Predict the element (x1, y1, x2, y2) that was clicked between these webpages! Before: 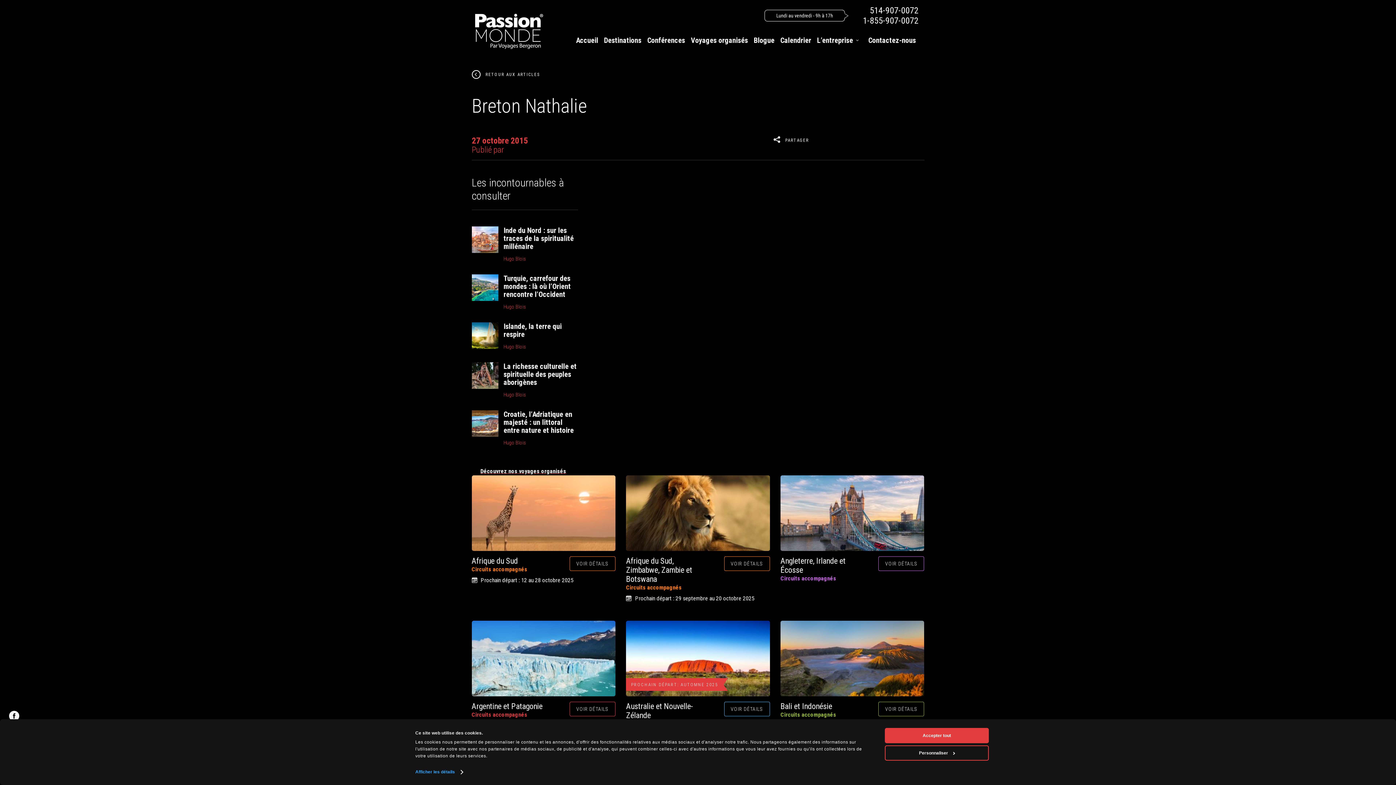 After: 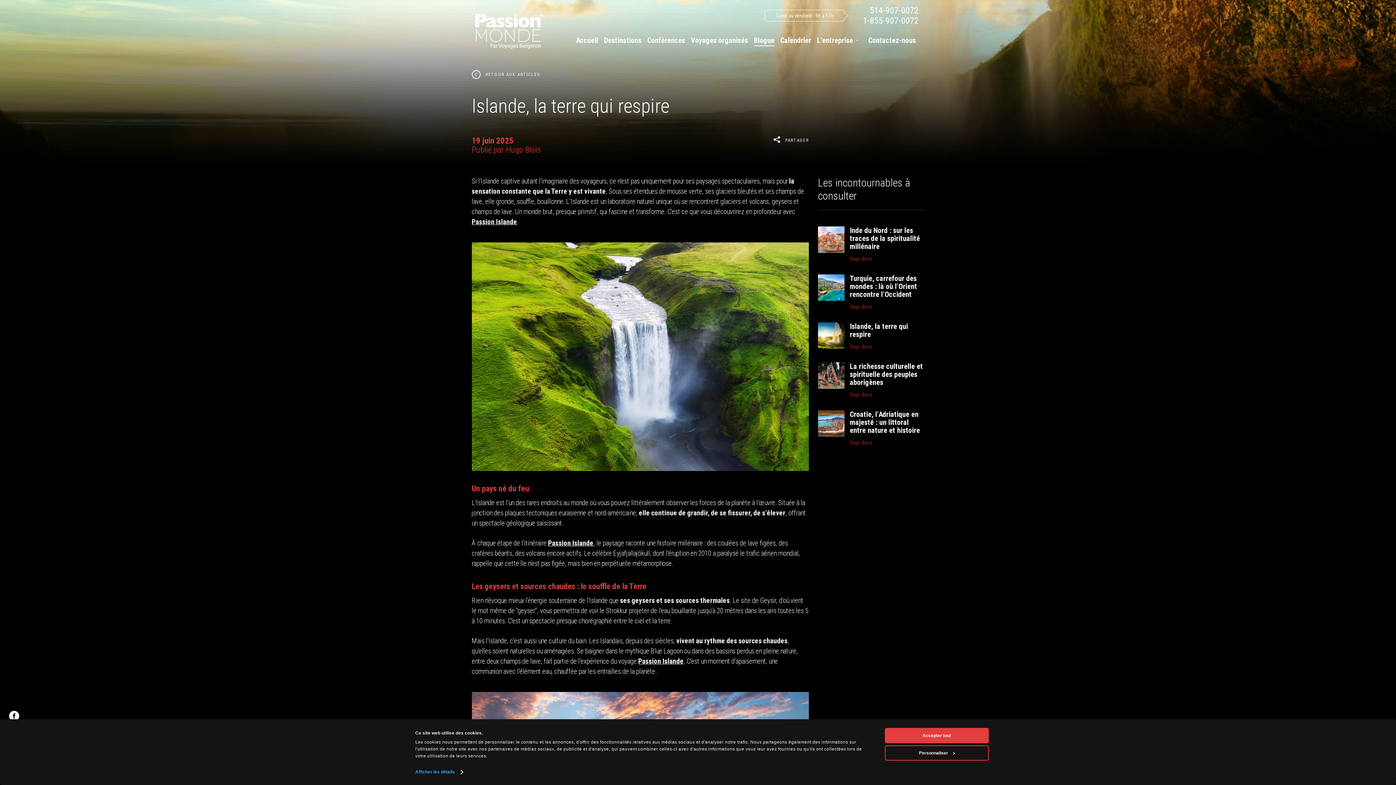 Action: label: Islande, la terre qui respire bbox: (503, 322, 561, 338)